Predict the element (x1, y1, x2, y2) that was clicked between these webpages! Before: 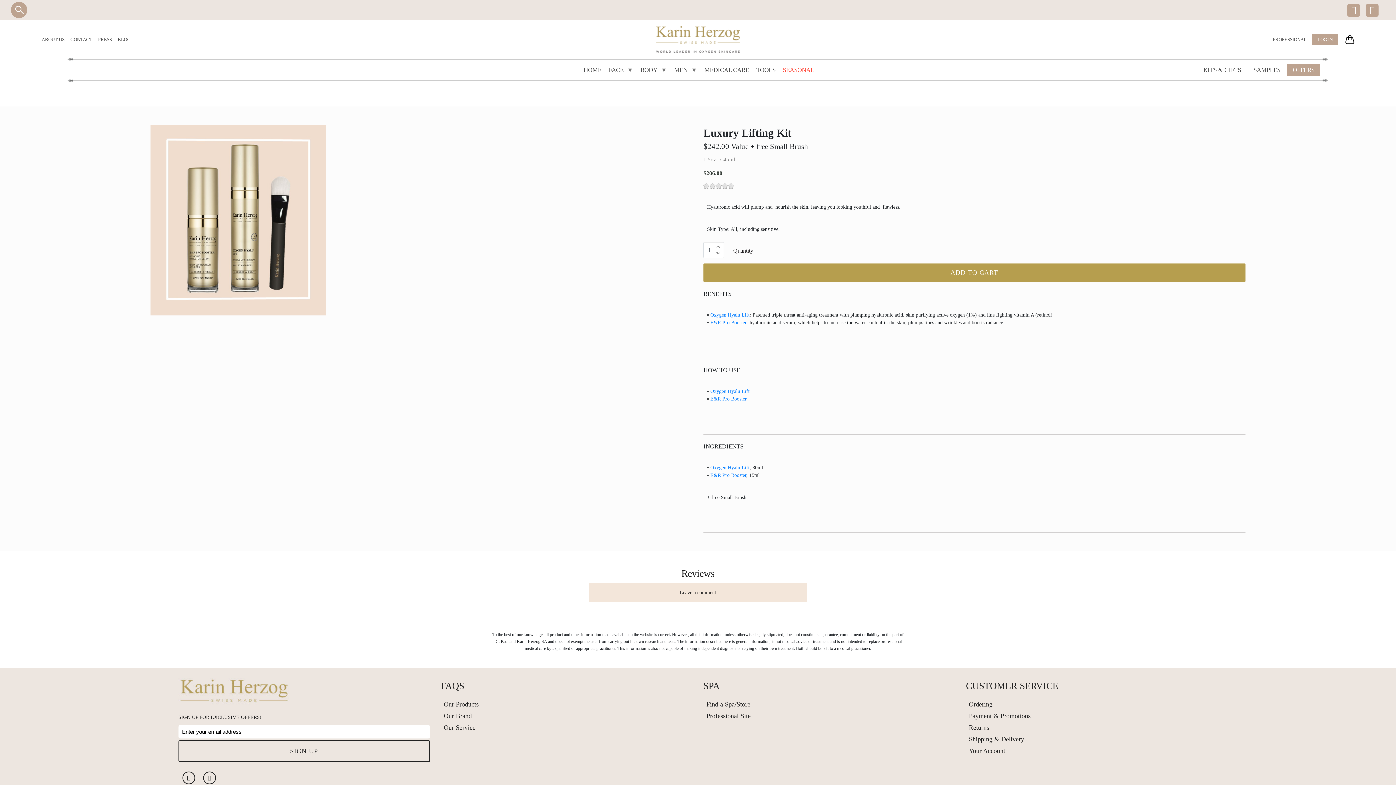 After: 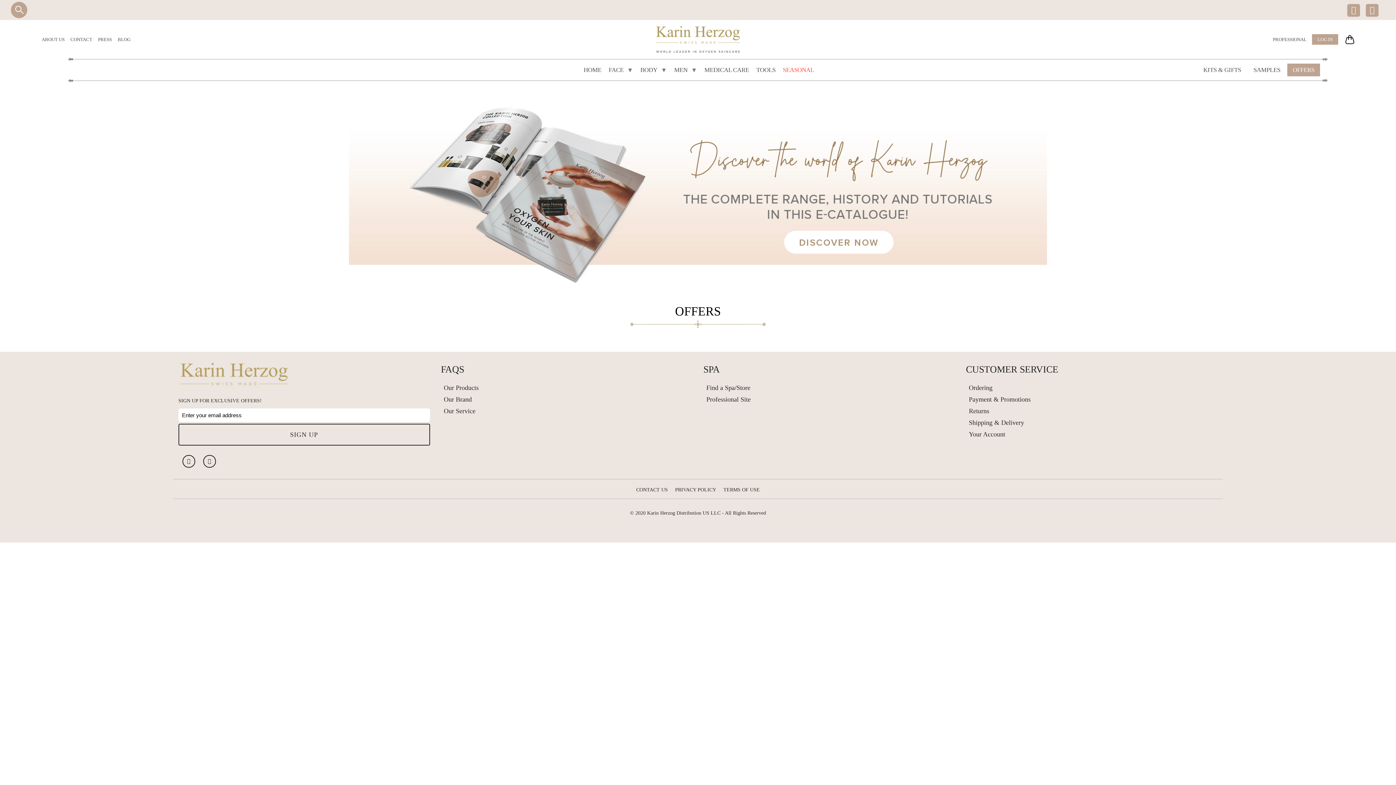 Action: label: OFFERS bbox: (1287, 63, 1320, 76)